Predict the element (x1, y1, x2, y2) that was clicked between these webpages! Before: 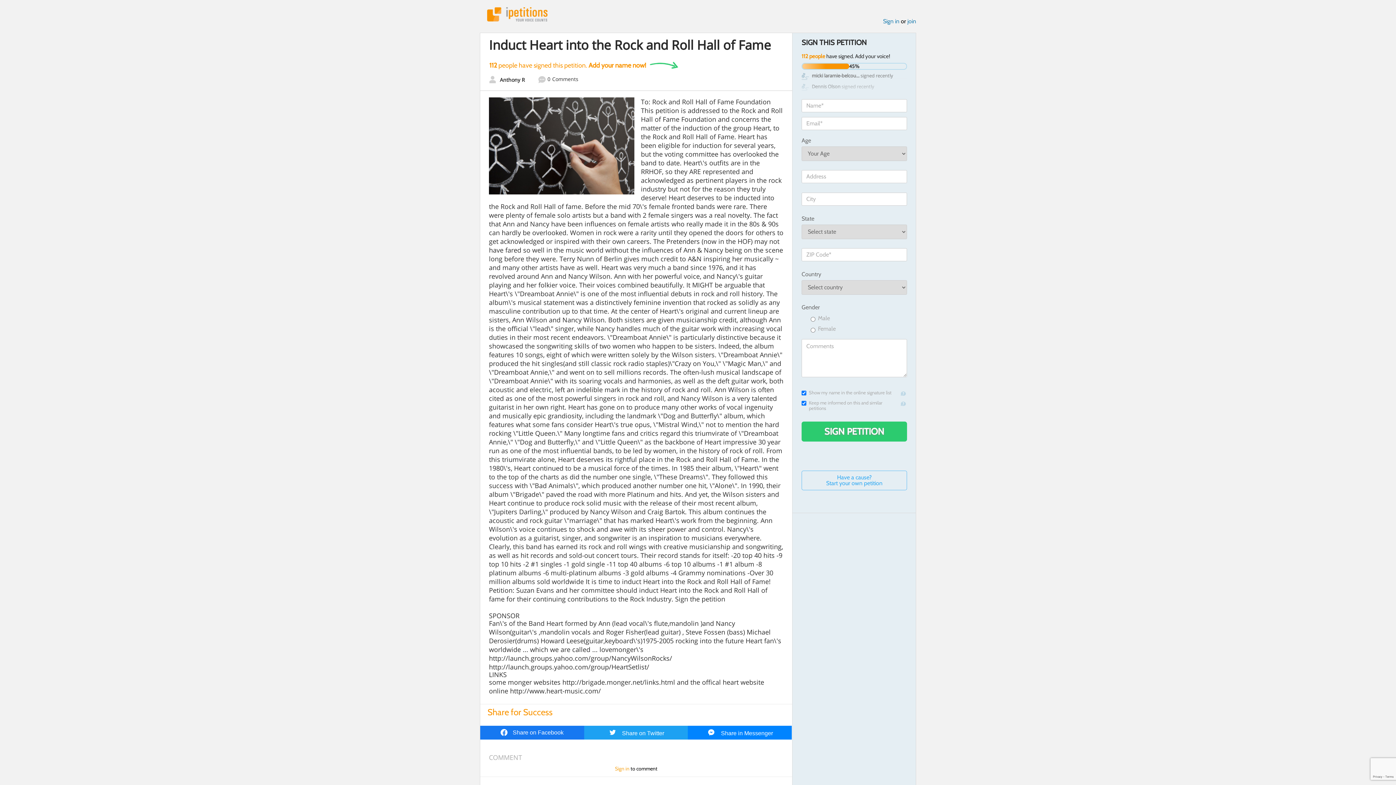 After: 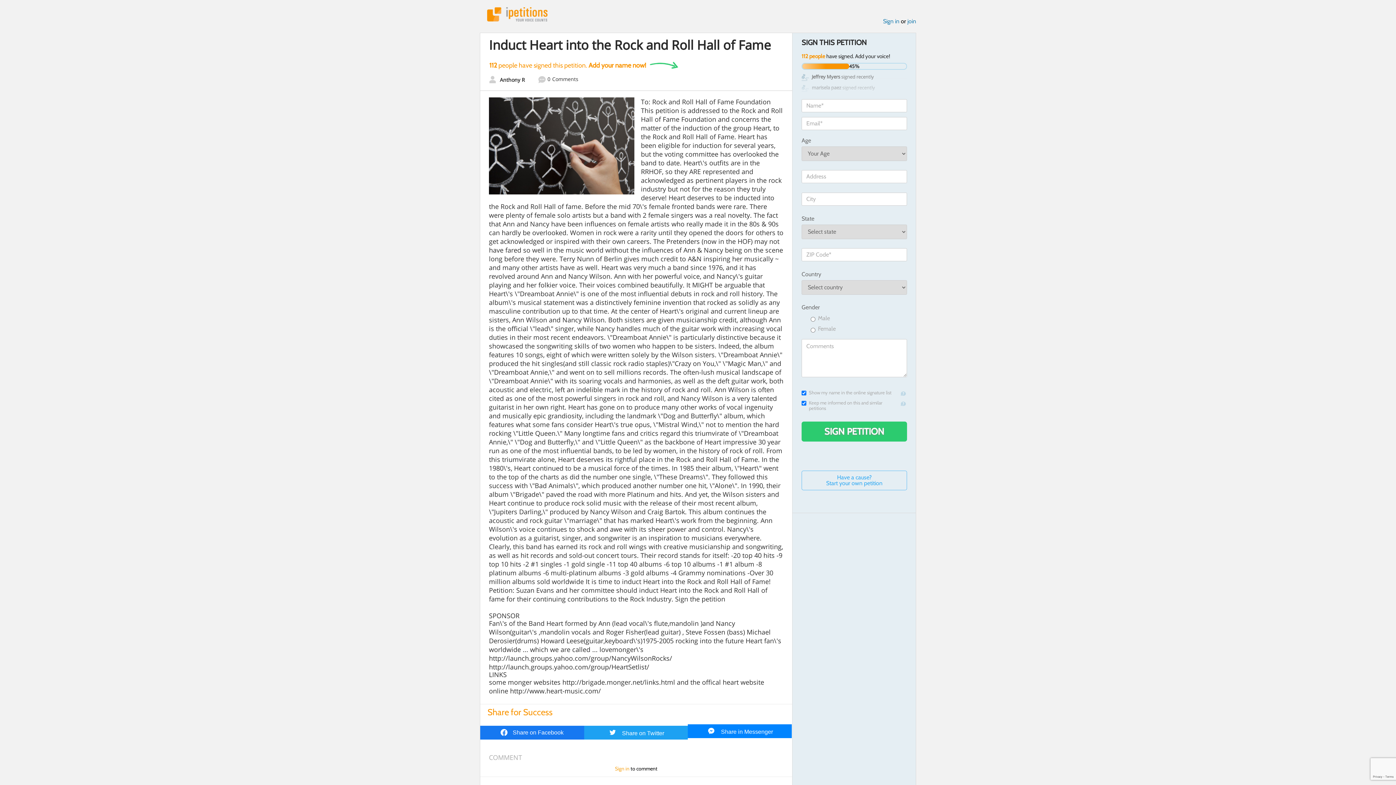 Action: label:  Share in Messenger bbox: (688, 726, 792, 739)